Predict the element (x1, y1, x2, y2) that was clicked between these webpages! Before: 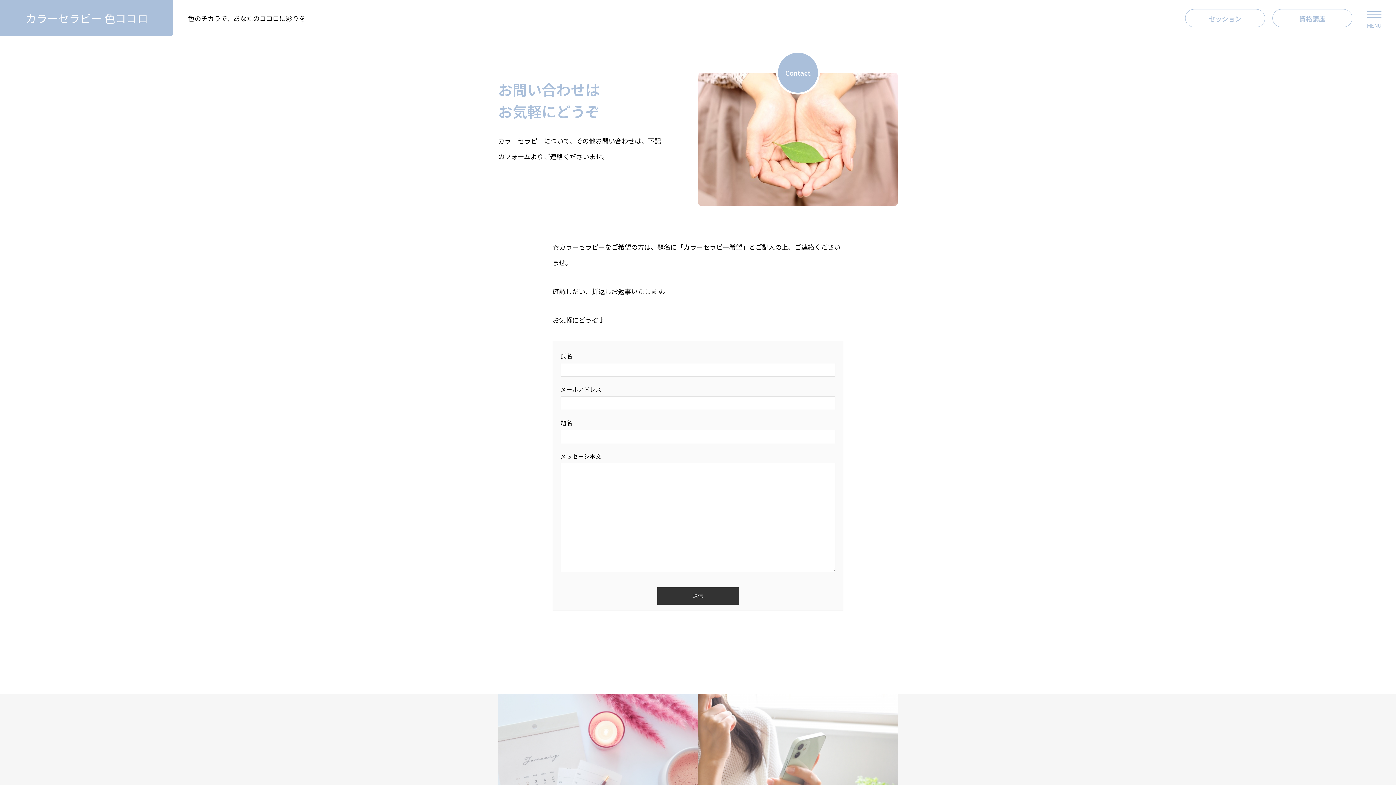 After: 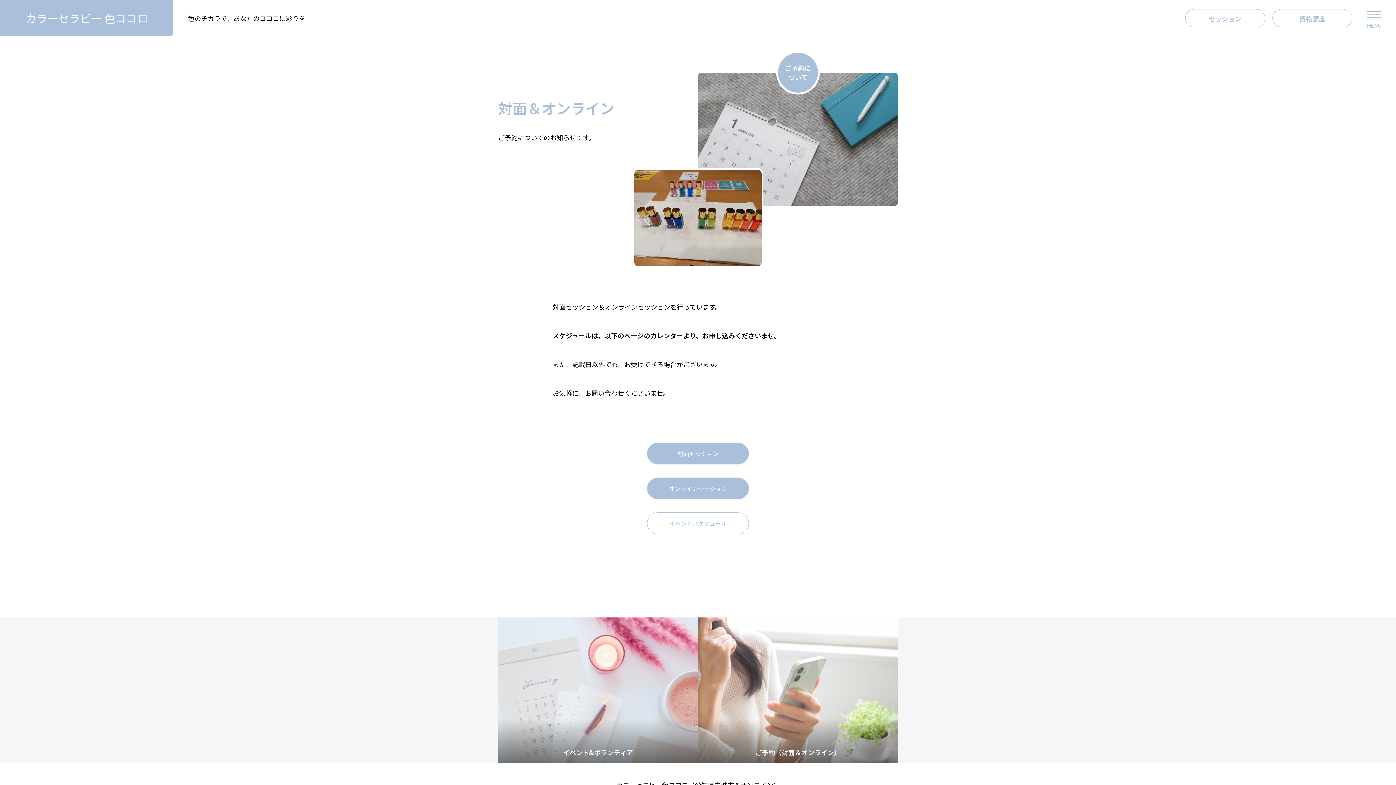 Action: bbox: (698, 694, 898, 839) label: ご予約（対面＆オンライン）